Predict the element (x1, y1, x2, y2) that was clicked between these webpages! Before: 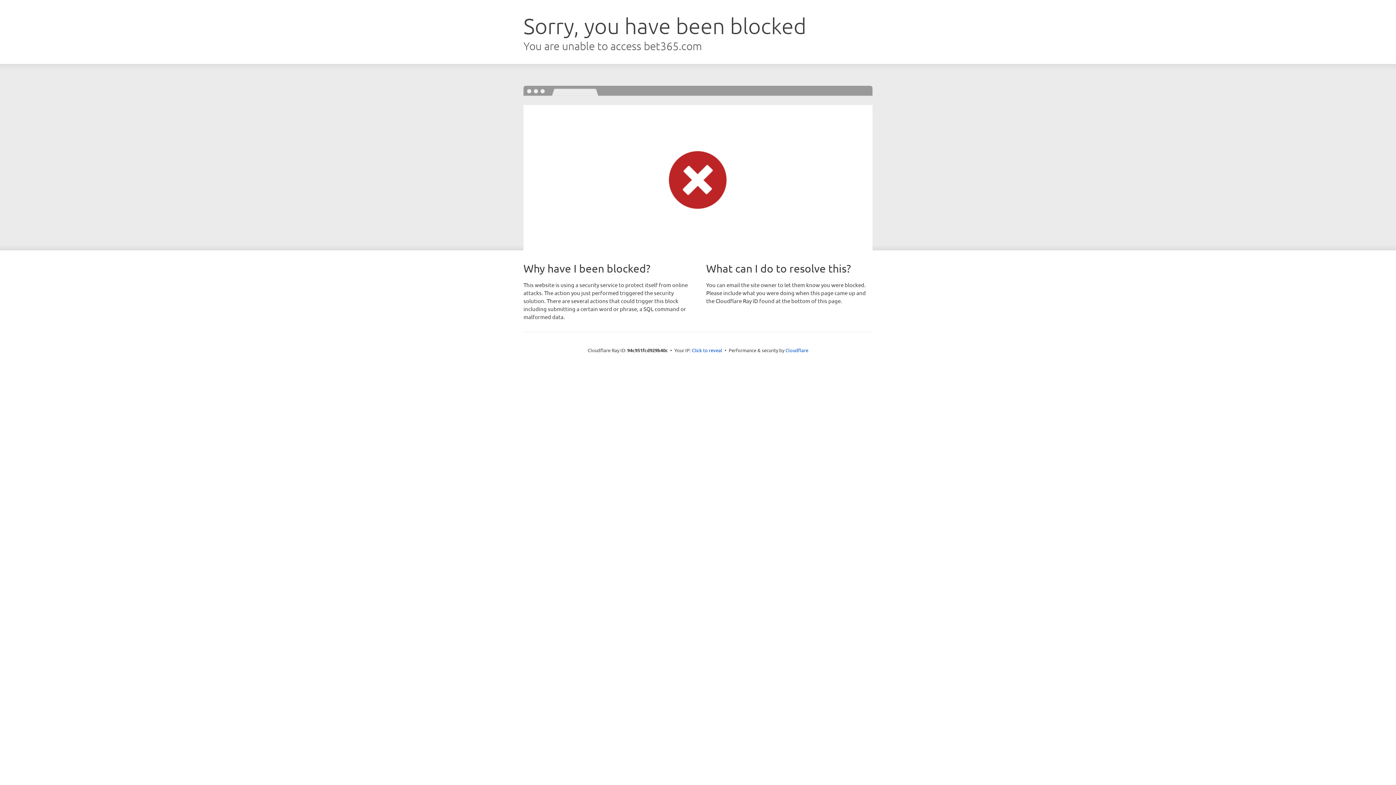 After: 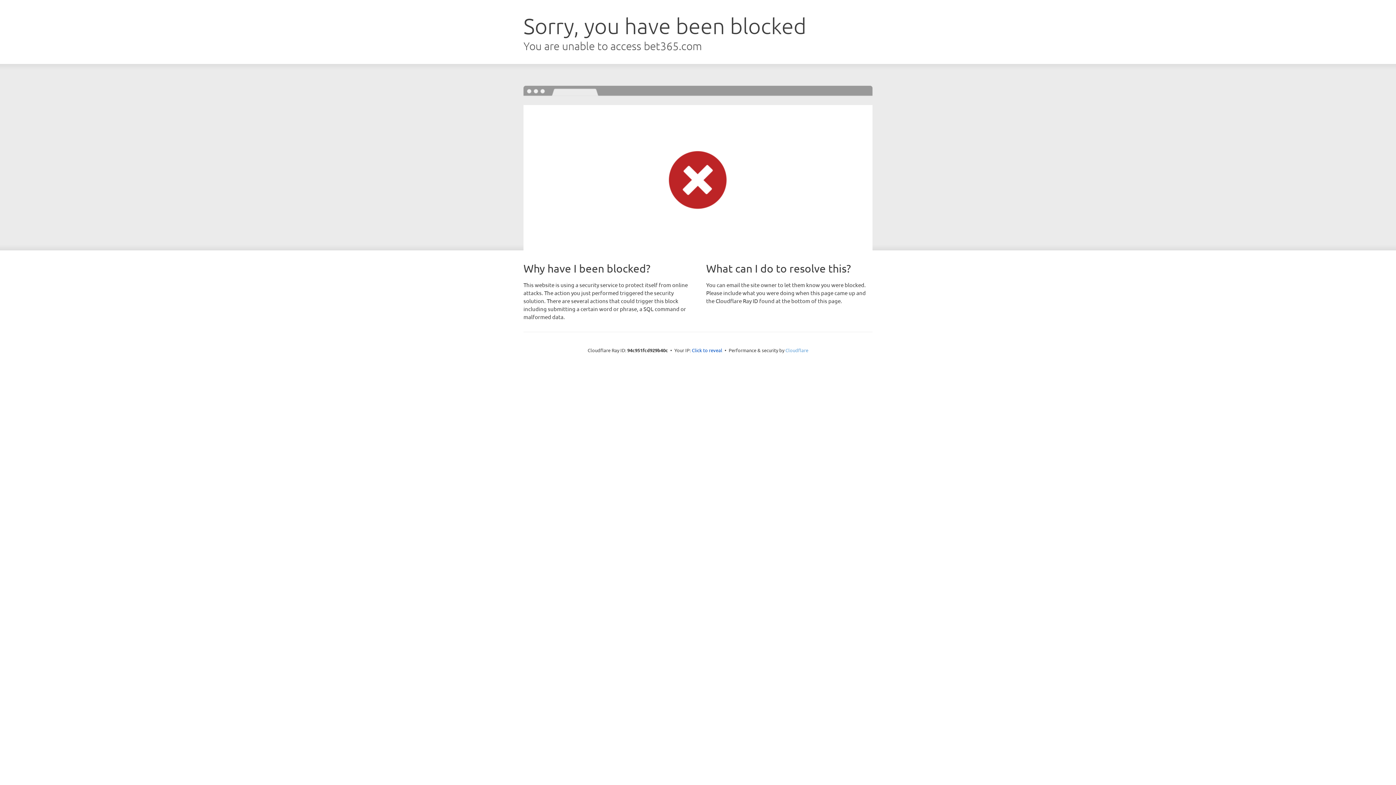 Action: bbox: (785, 347, 808, 353) label: Cloudflare